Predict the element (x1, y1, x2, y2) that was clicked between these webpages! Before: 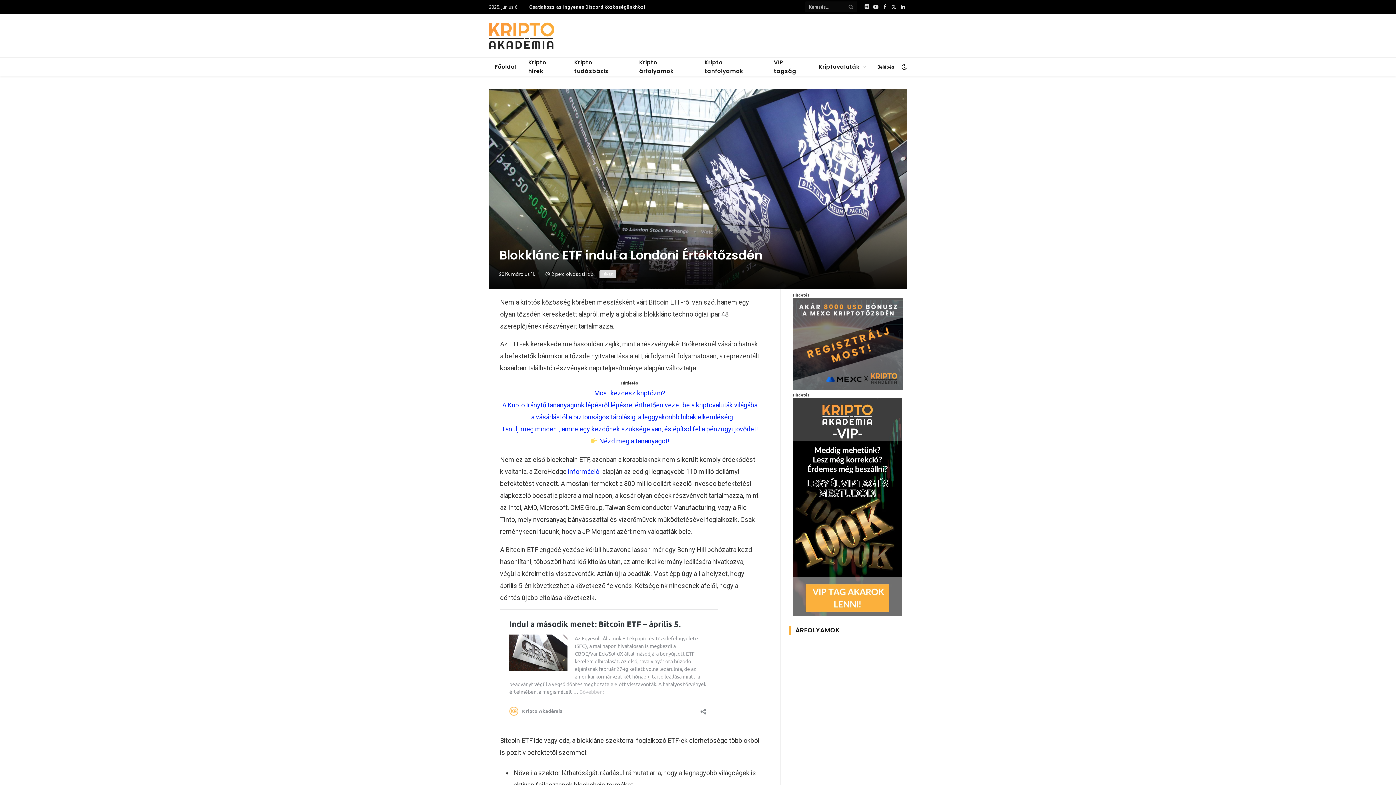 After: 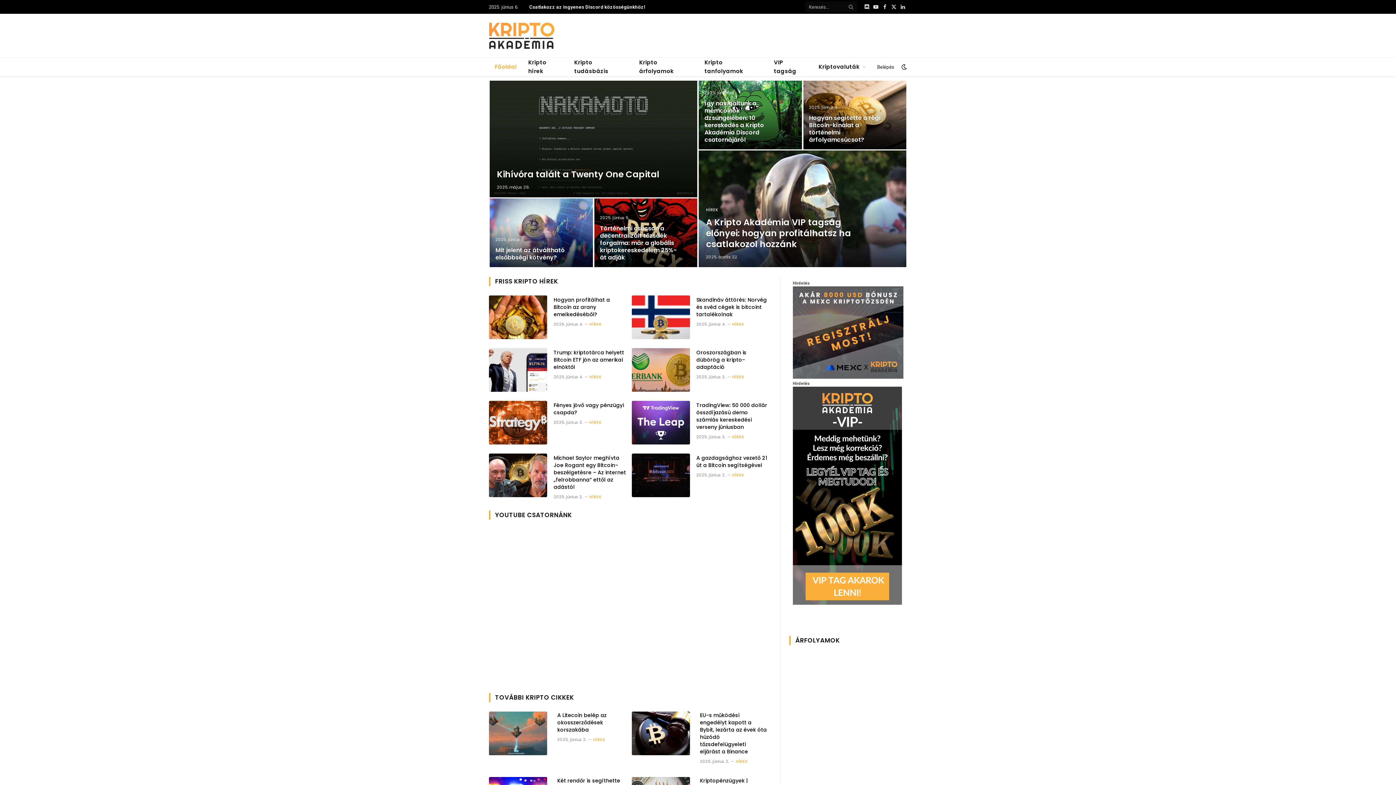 Action: bbox: (489, 18, 554, 52)